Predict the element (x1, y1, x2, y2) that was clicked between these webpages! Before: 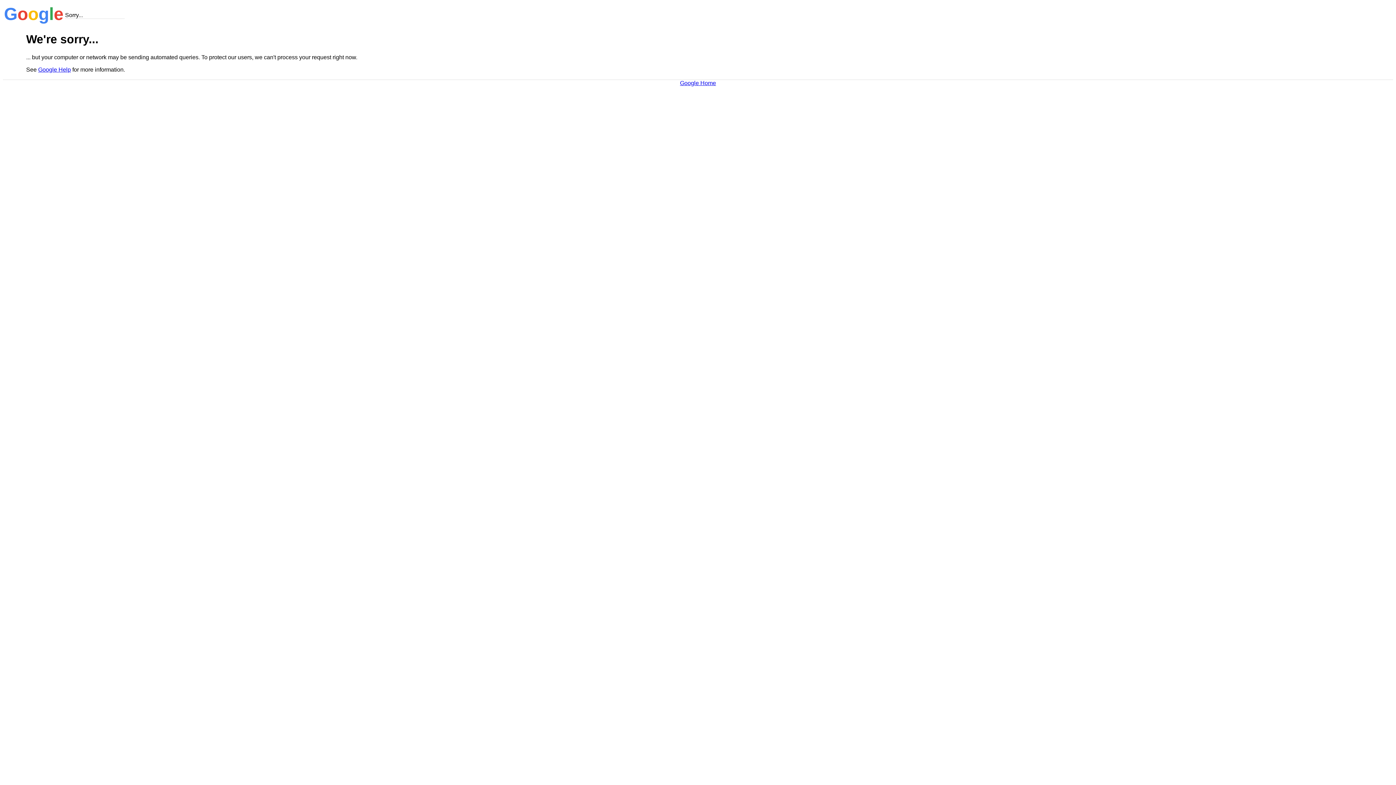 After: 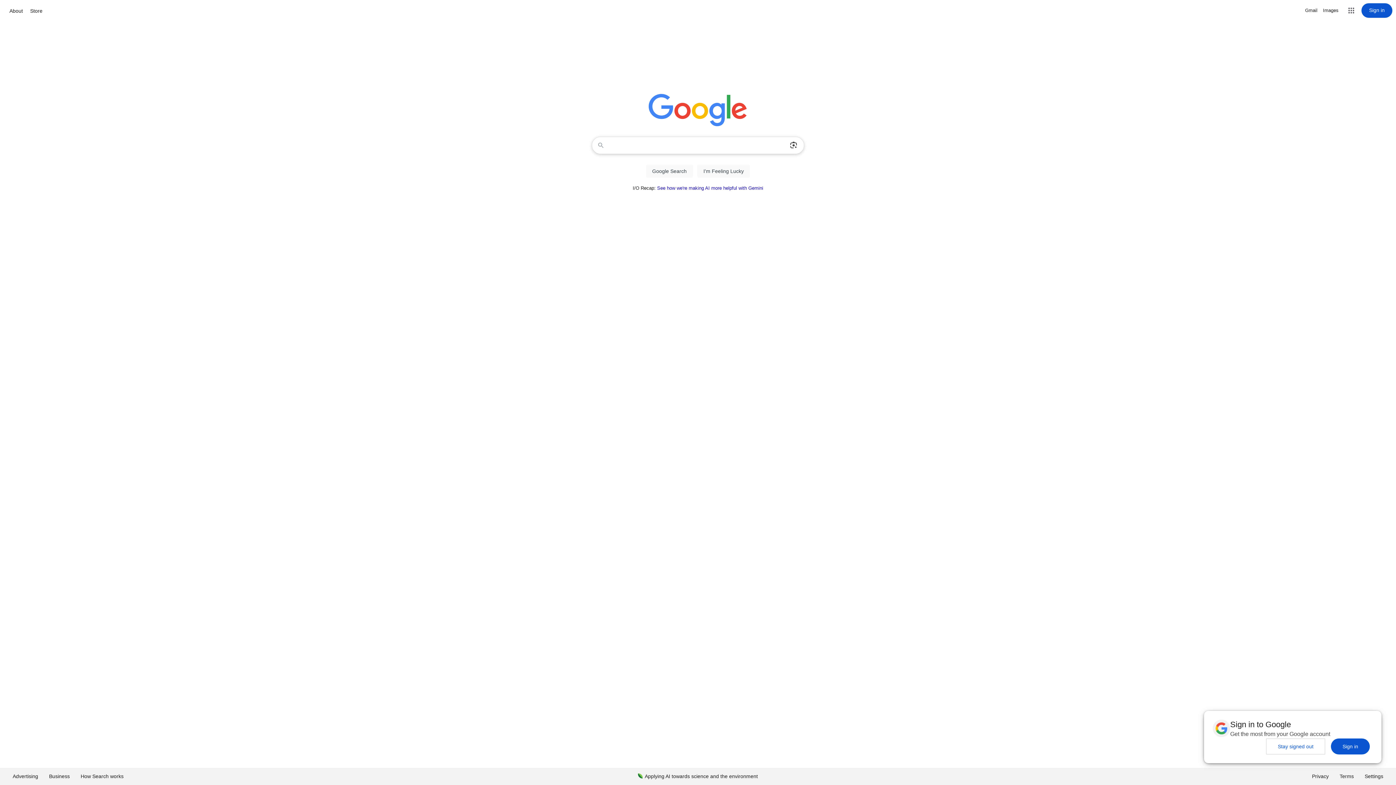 Action: label: Google Home bbox: (680, 79, 716, 86)